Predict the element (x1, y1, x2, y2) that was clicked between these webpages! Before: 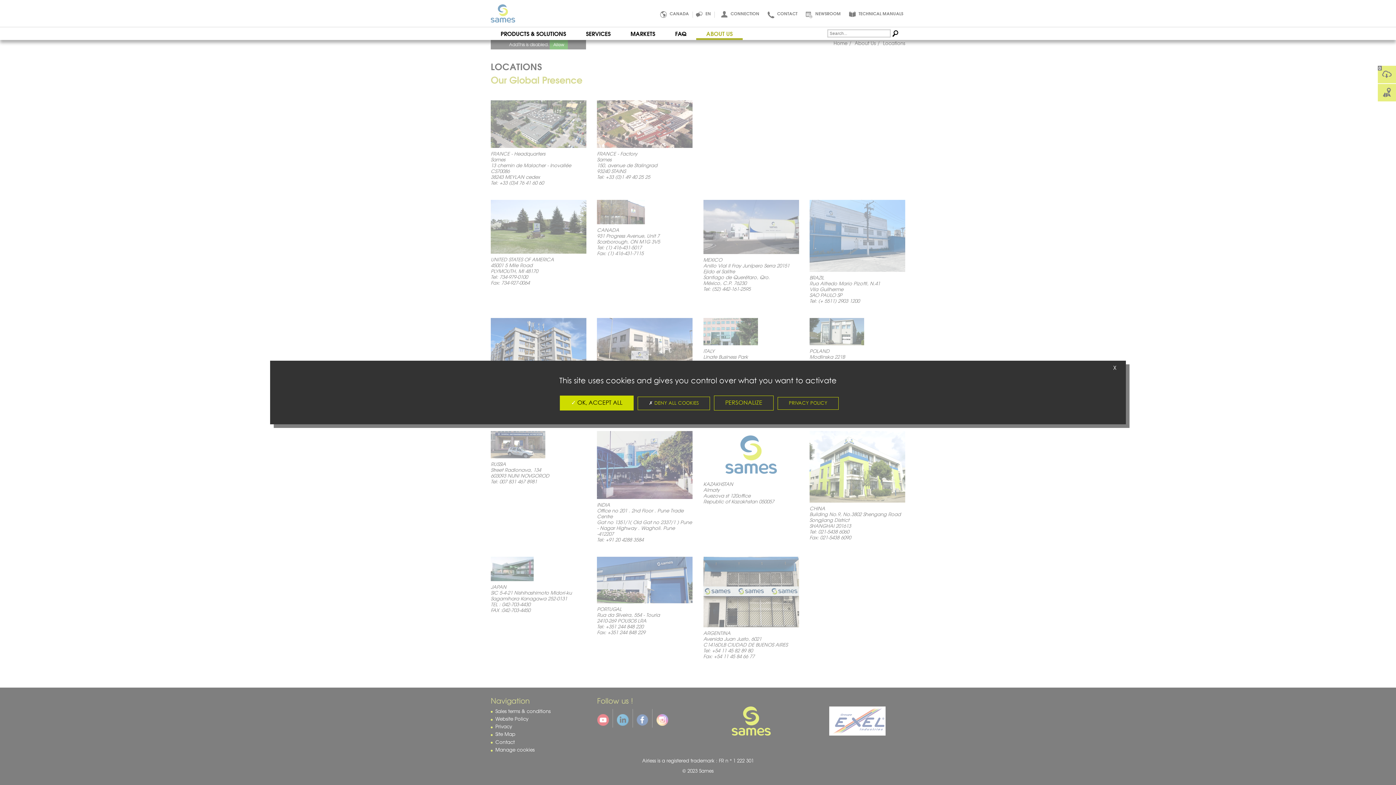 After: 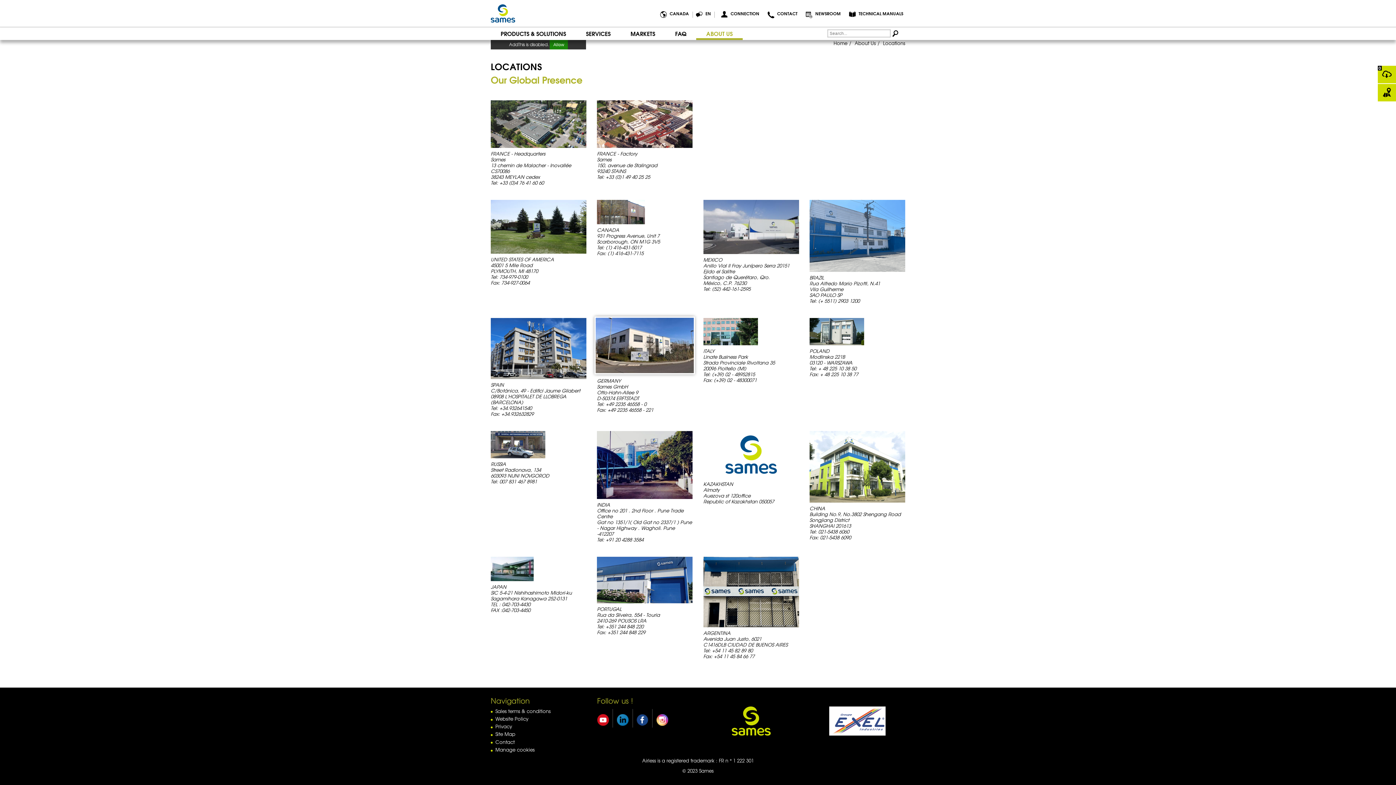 Action: bbox: (637, 396, 710, 410) label:  DENY ALL COOKIES